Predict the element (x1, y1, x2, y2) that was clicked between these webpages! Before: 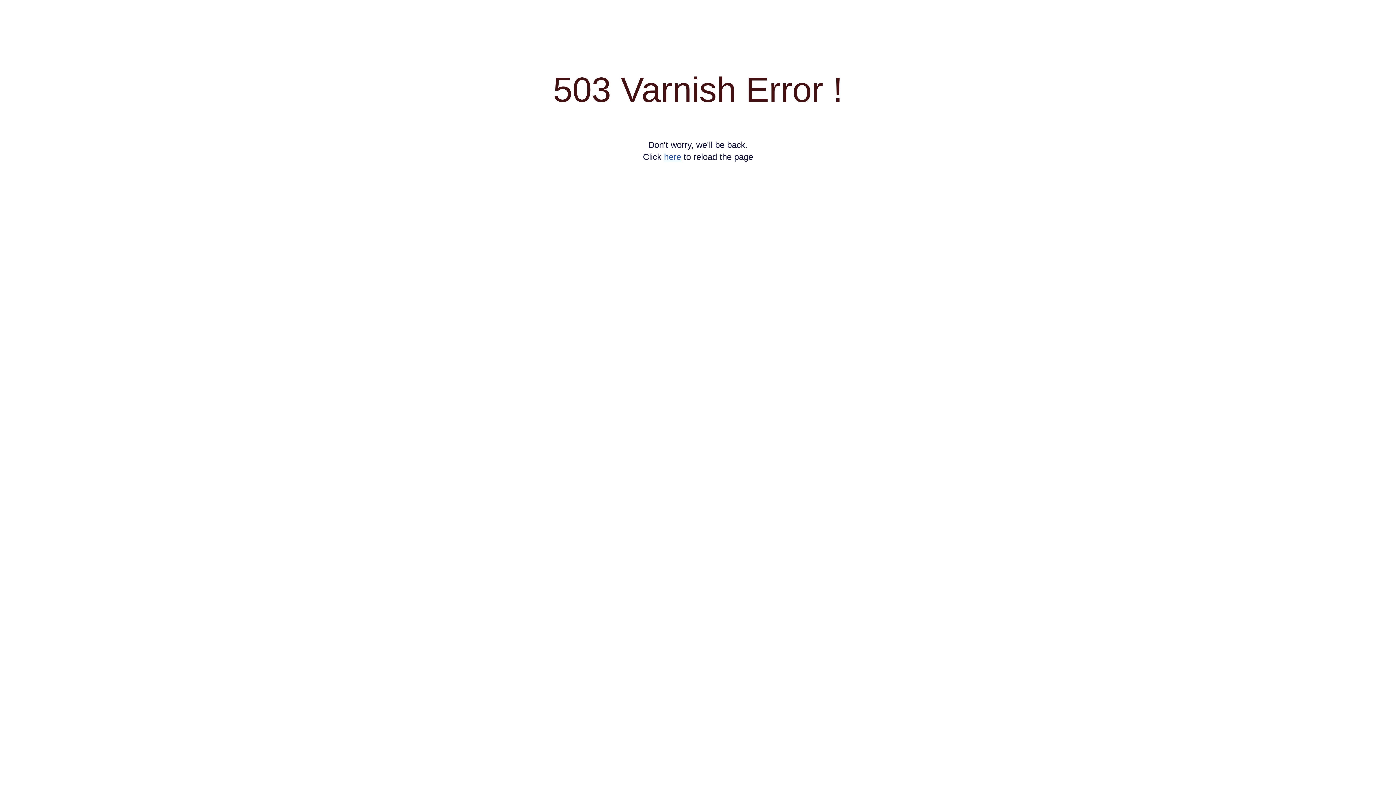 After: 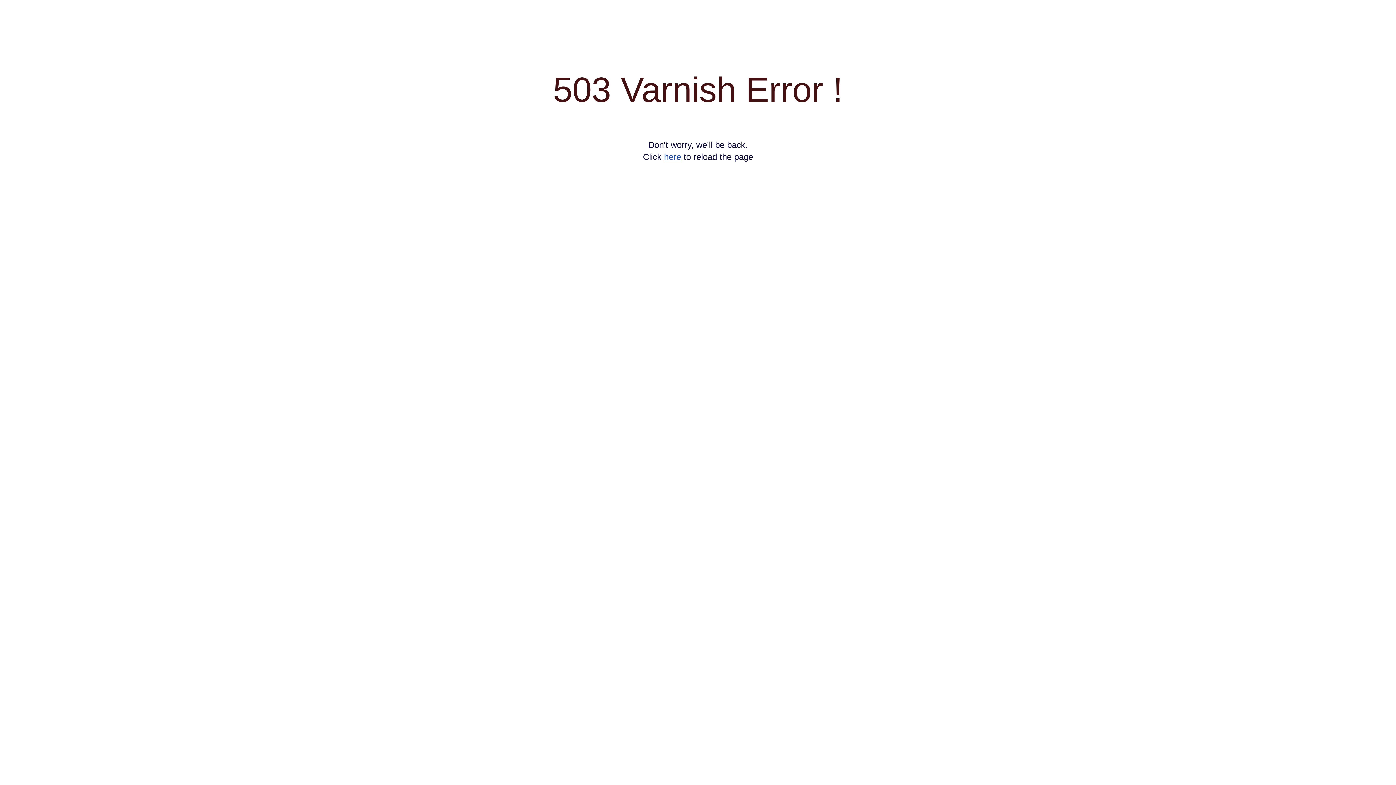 Action: bbox: (664, 152, 681, 161) label: here